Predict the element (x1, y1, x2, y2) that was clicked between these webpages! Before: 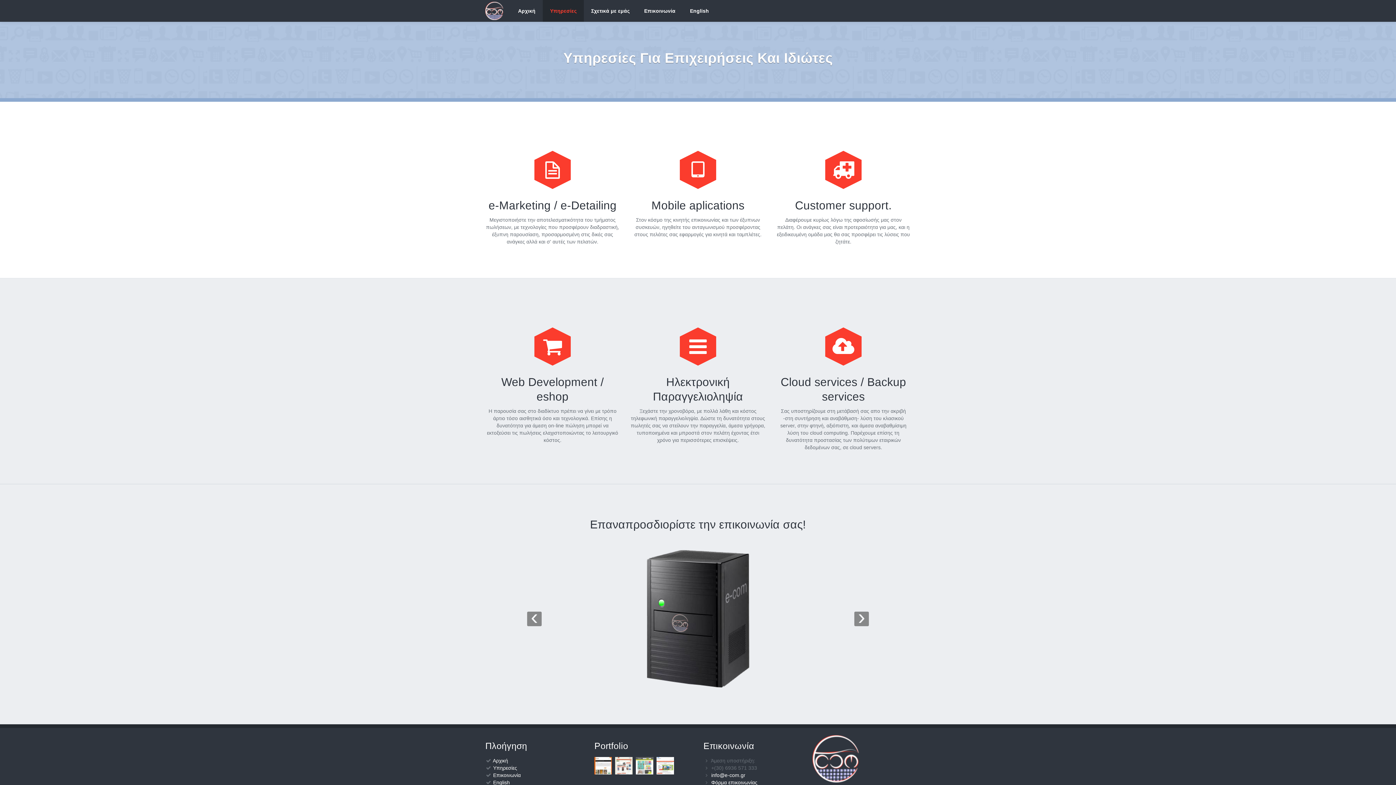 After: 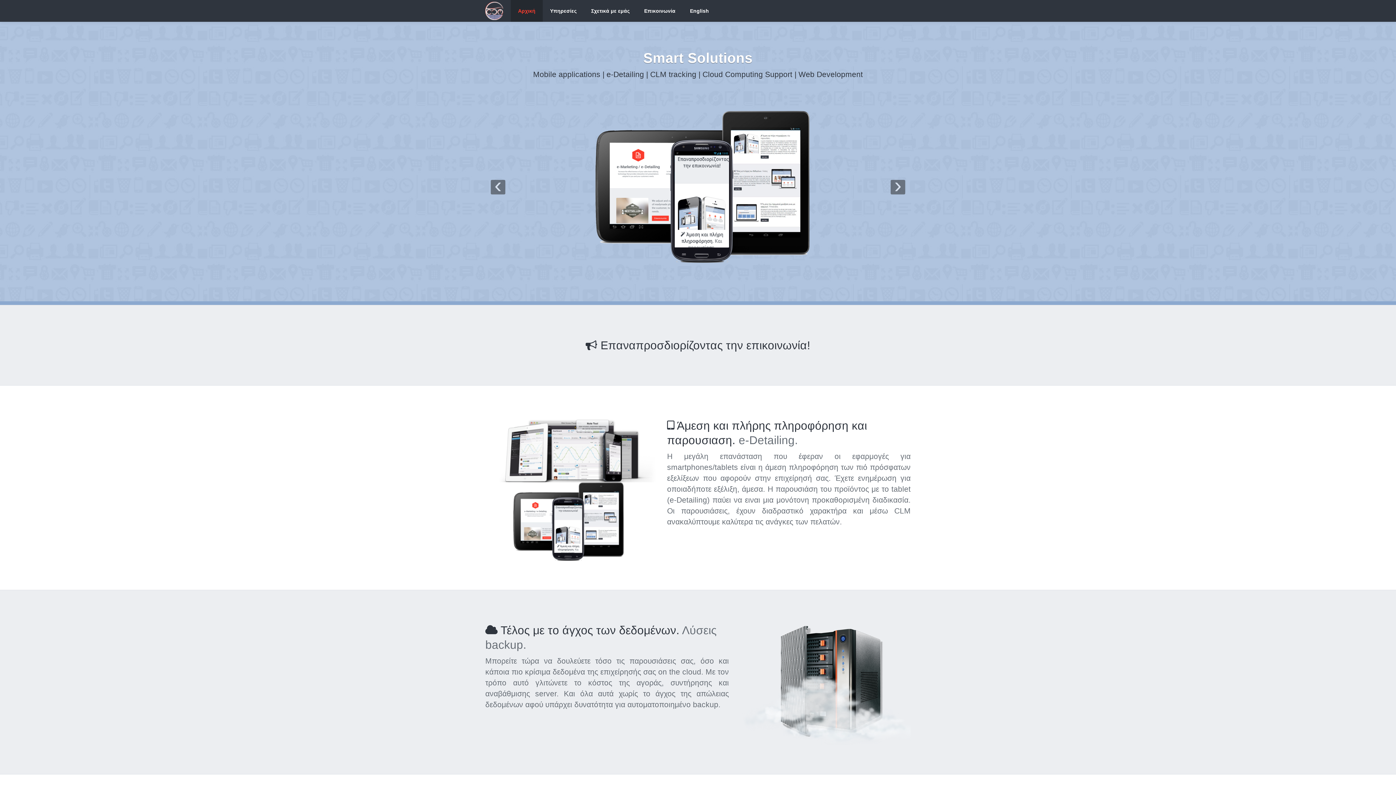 Action: label: Αρχική bbox: (510, 0, 542, 21)